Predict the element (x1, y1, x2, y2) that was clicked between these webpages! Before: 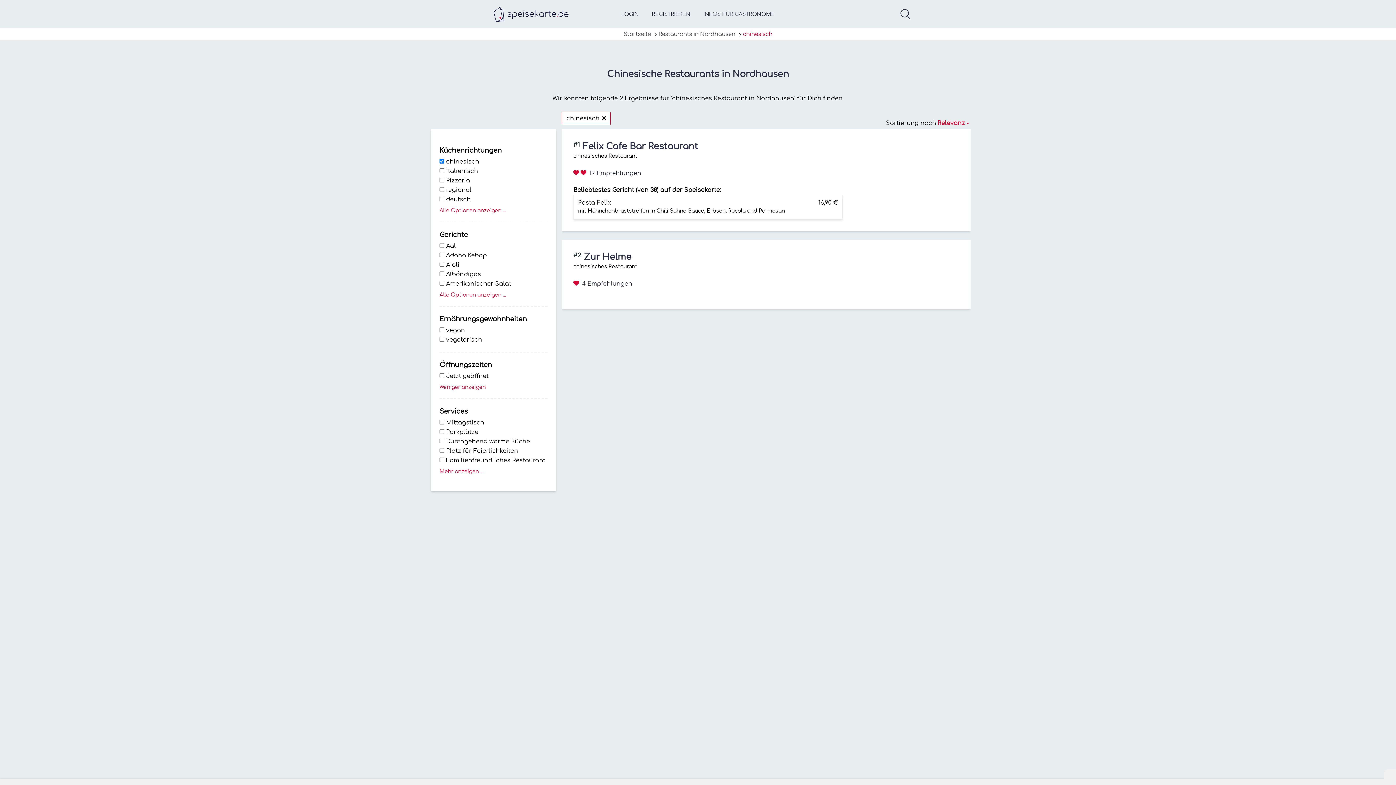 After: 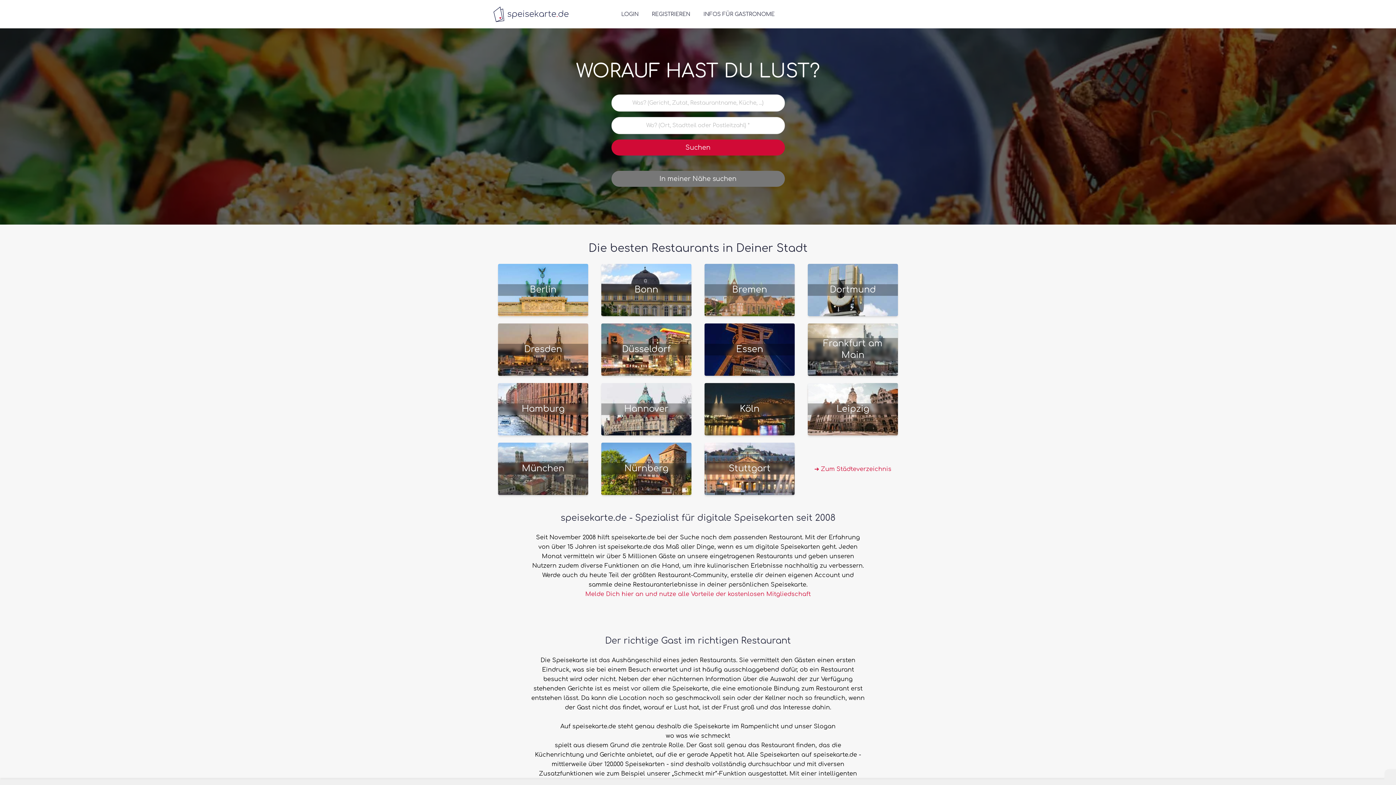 Action: label: Startseite bbox: (623, 31, 651, 37)